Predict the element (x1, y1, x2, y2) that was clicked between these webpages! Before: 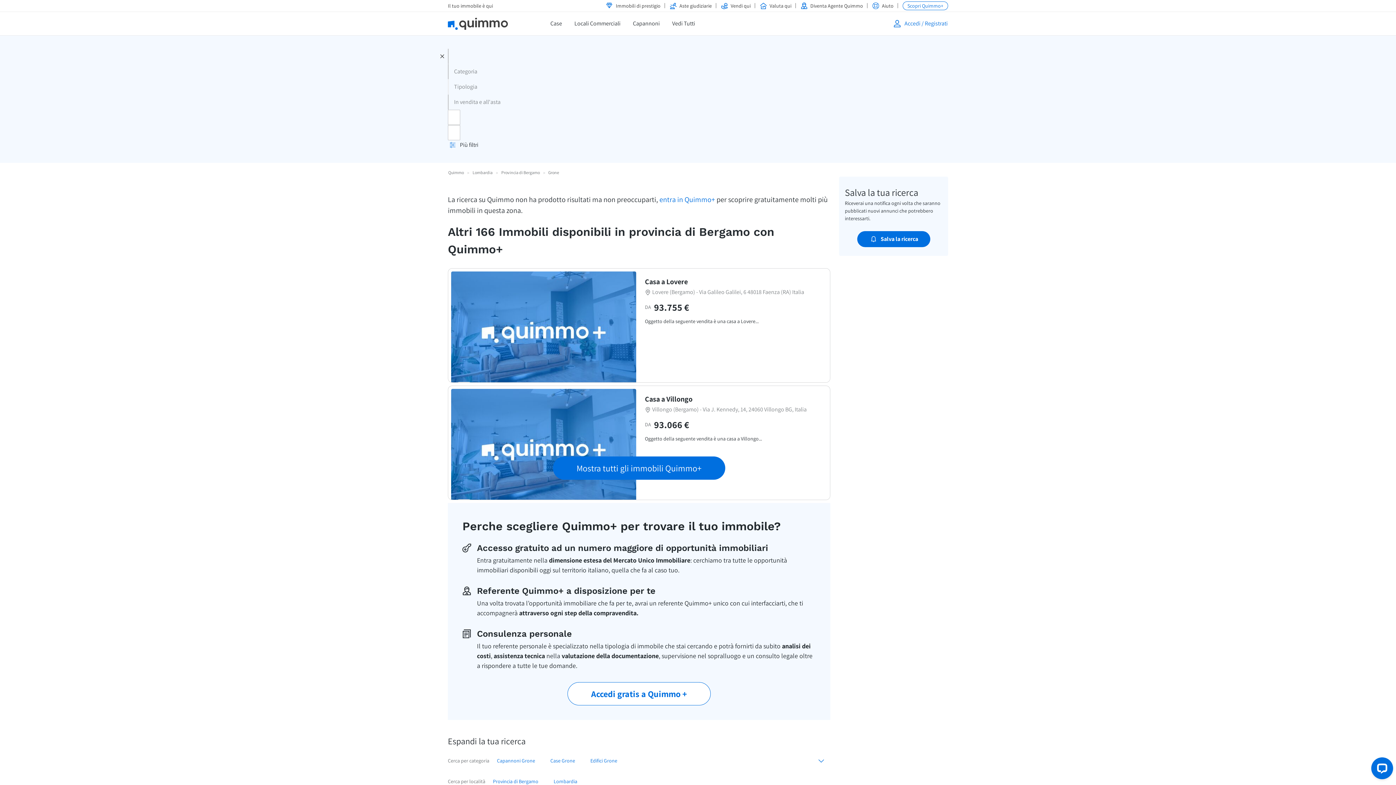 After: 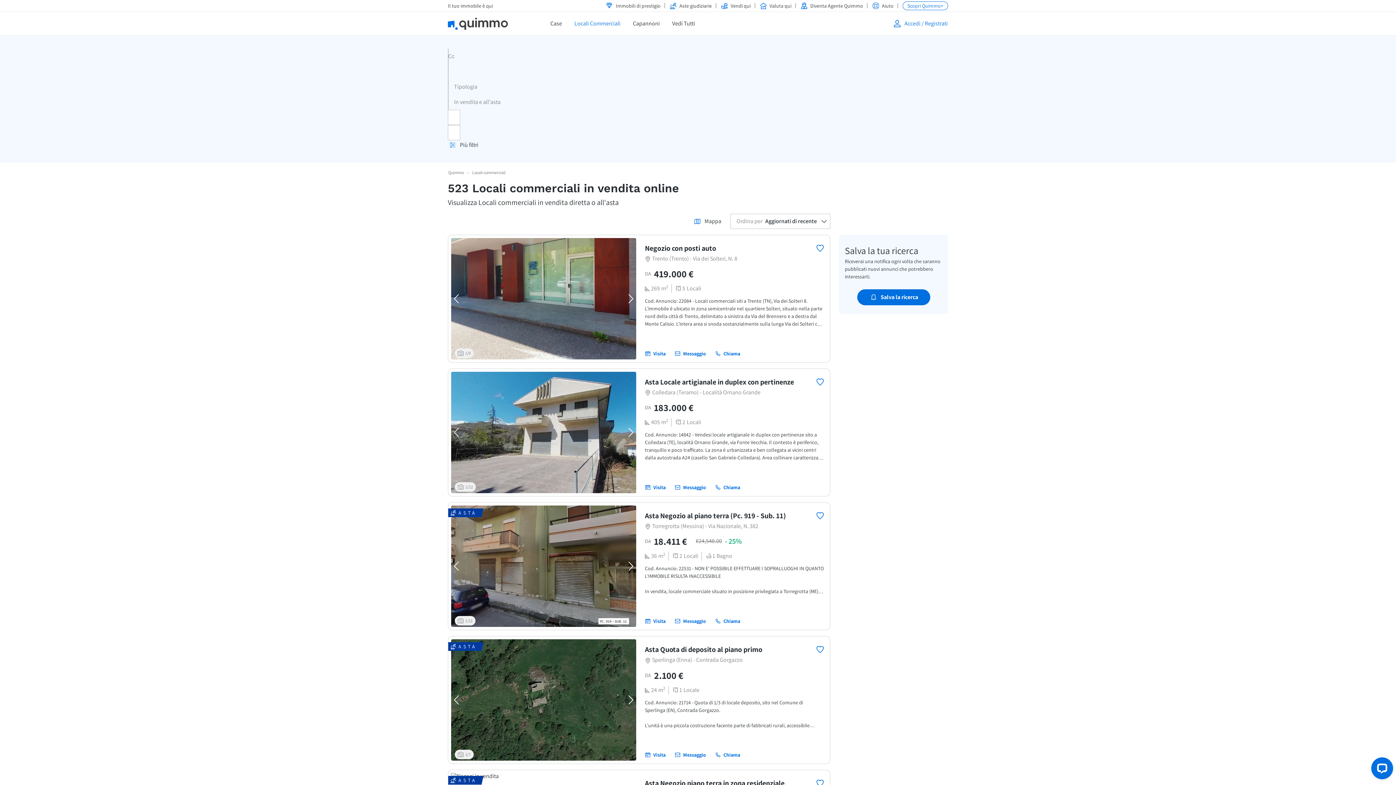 Action: label: Locali Commerciali bbox: (574, 20, 621, 27)